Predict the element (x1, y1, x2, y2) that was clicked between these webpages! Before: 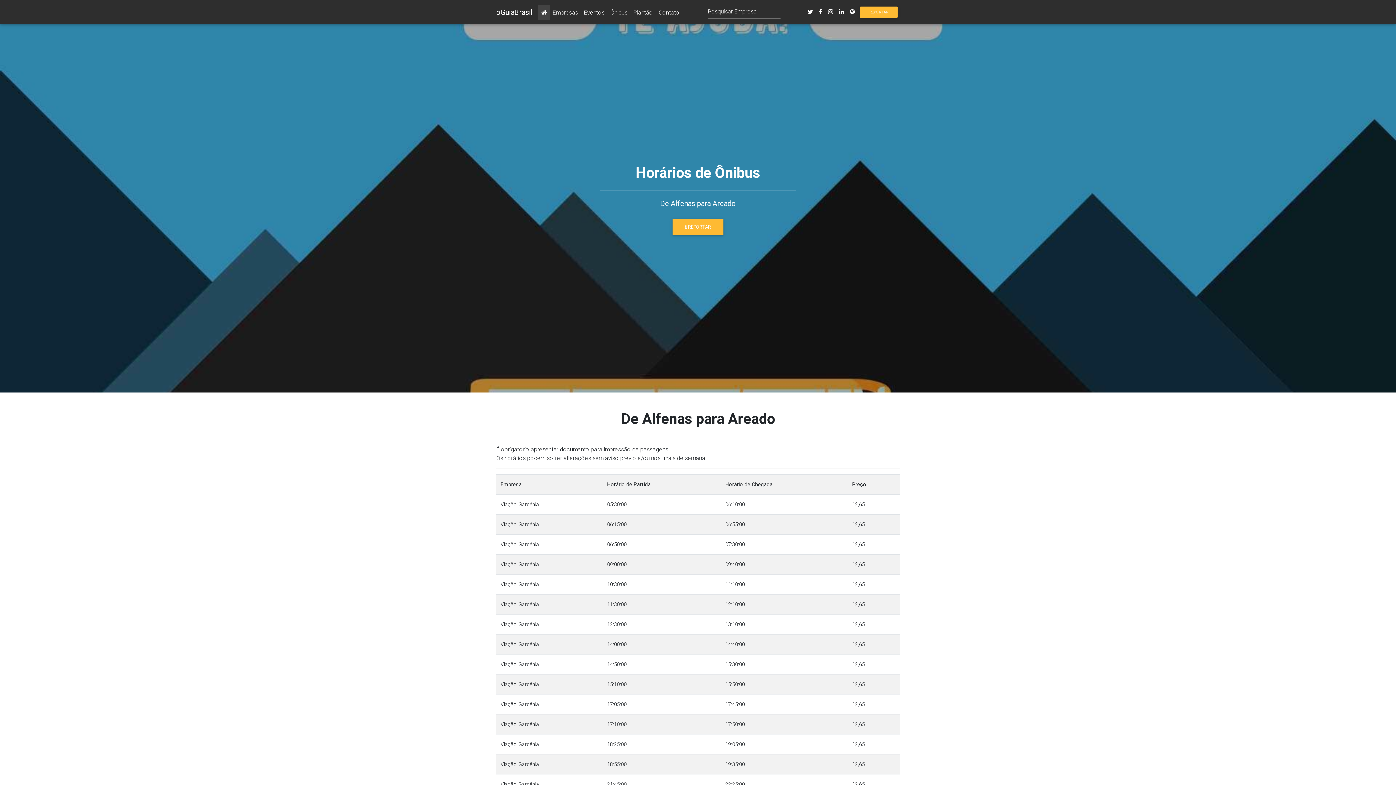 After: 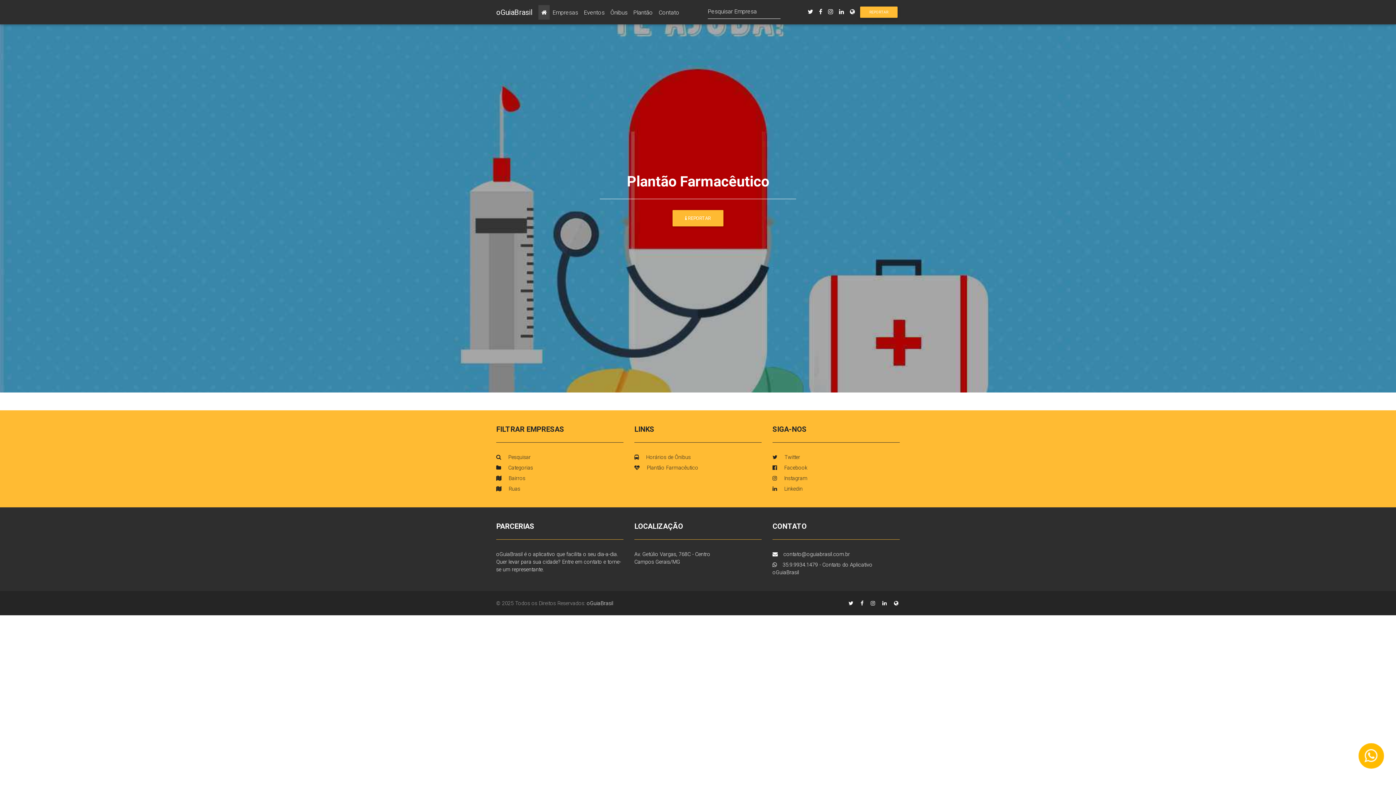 Action: label: Plantão bbox: (630, 4, 656, 19)